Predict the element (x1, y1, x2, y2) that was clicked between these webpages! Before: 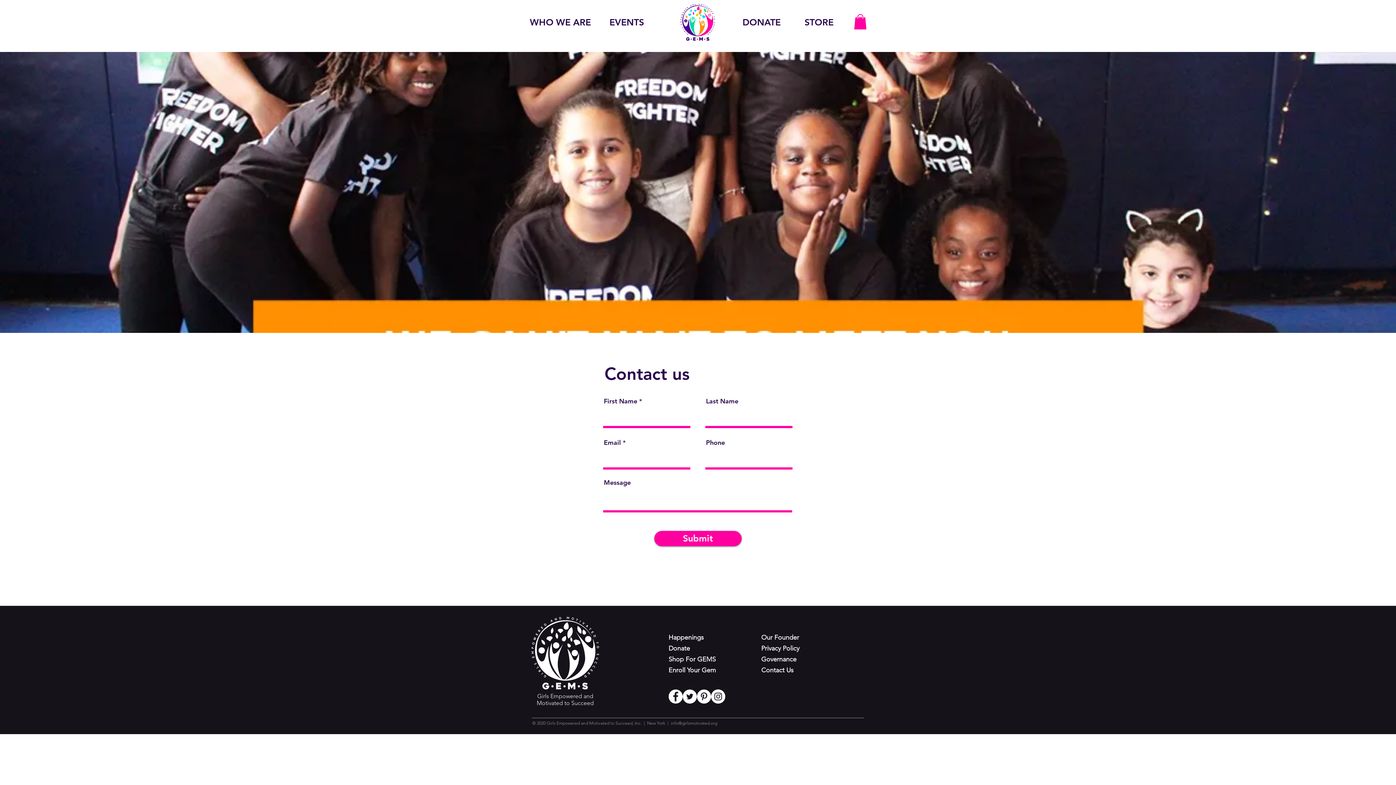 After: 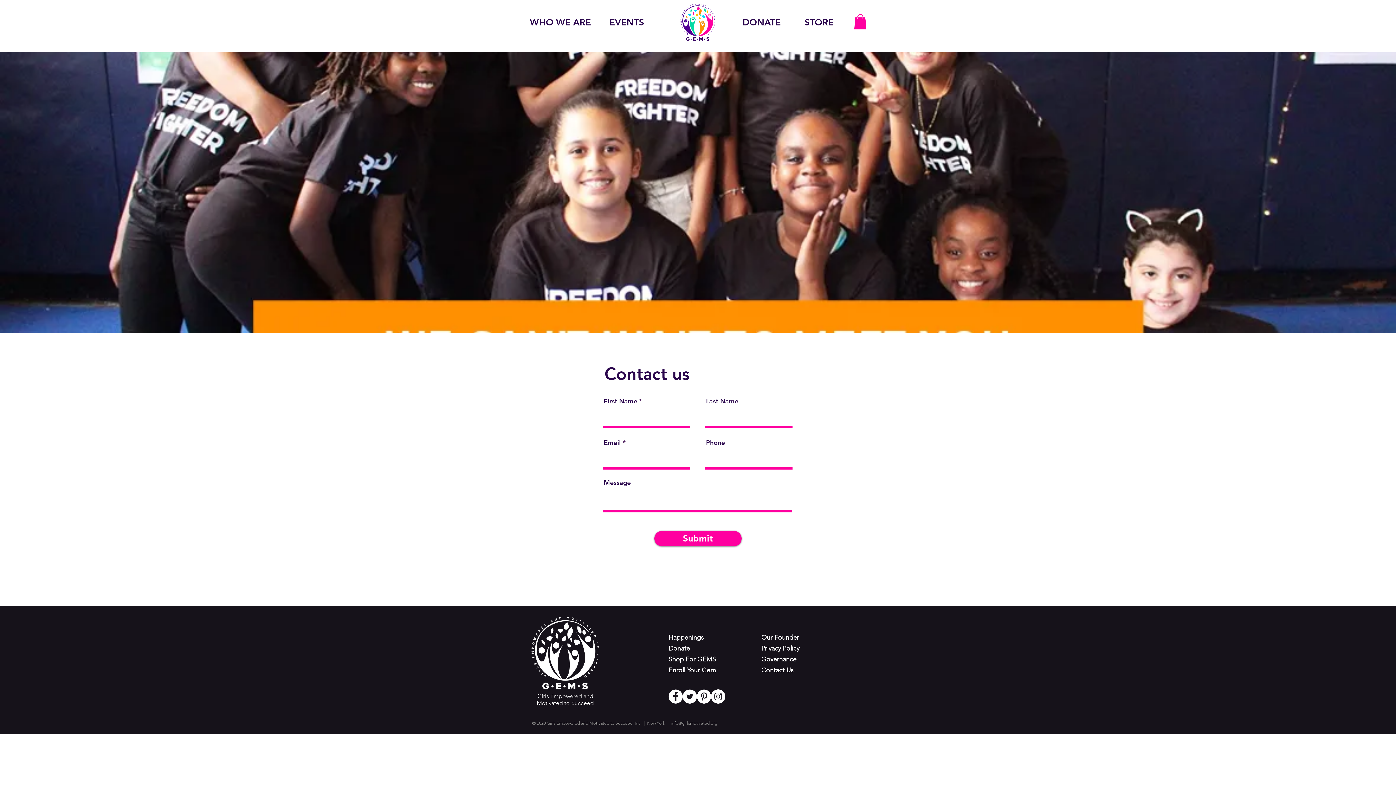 Action: label: info@girlsmotivated.org bbox: (670, 720, 717, 726)